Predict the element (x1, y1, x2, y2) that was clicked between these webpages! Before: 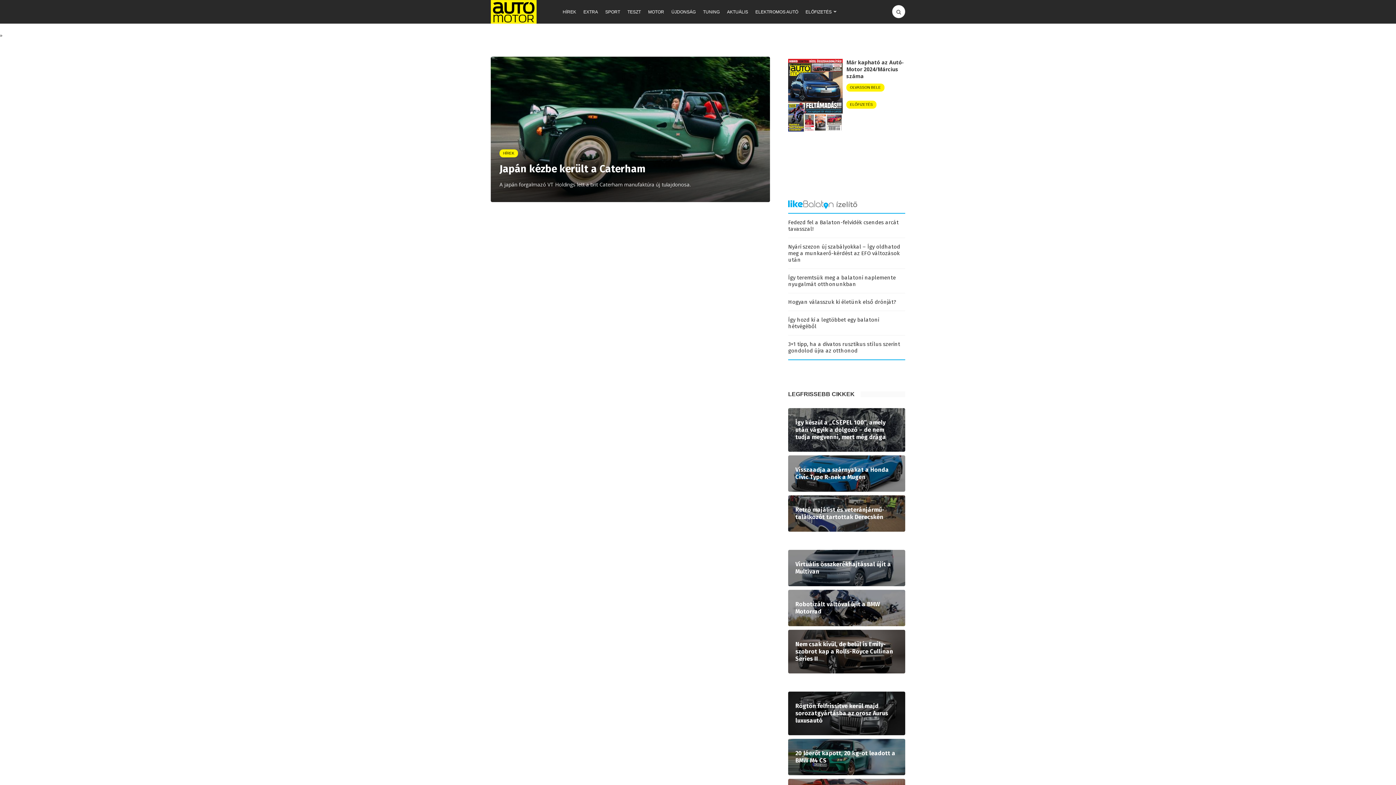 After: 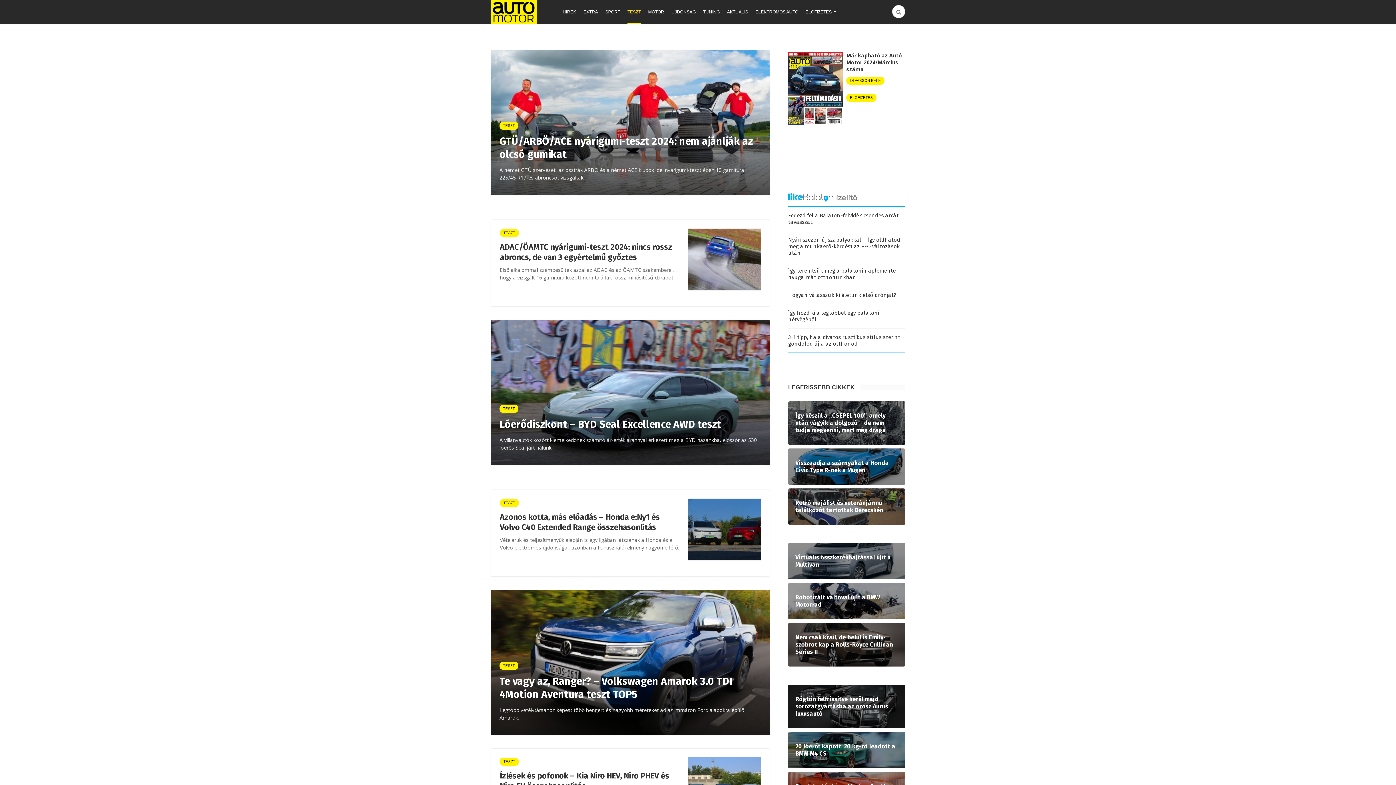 Action: bbox: (627, 0, 641, 23) label: TESZT